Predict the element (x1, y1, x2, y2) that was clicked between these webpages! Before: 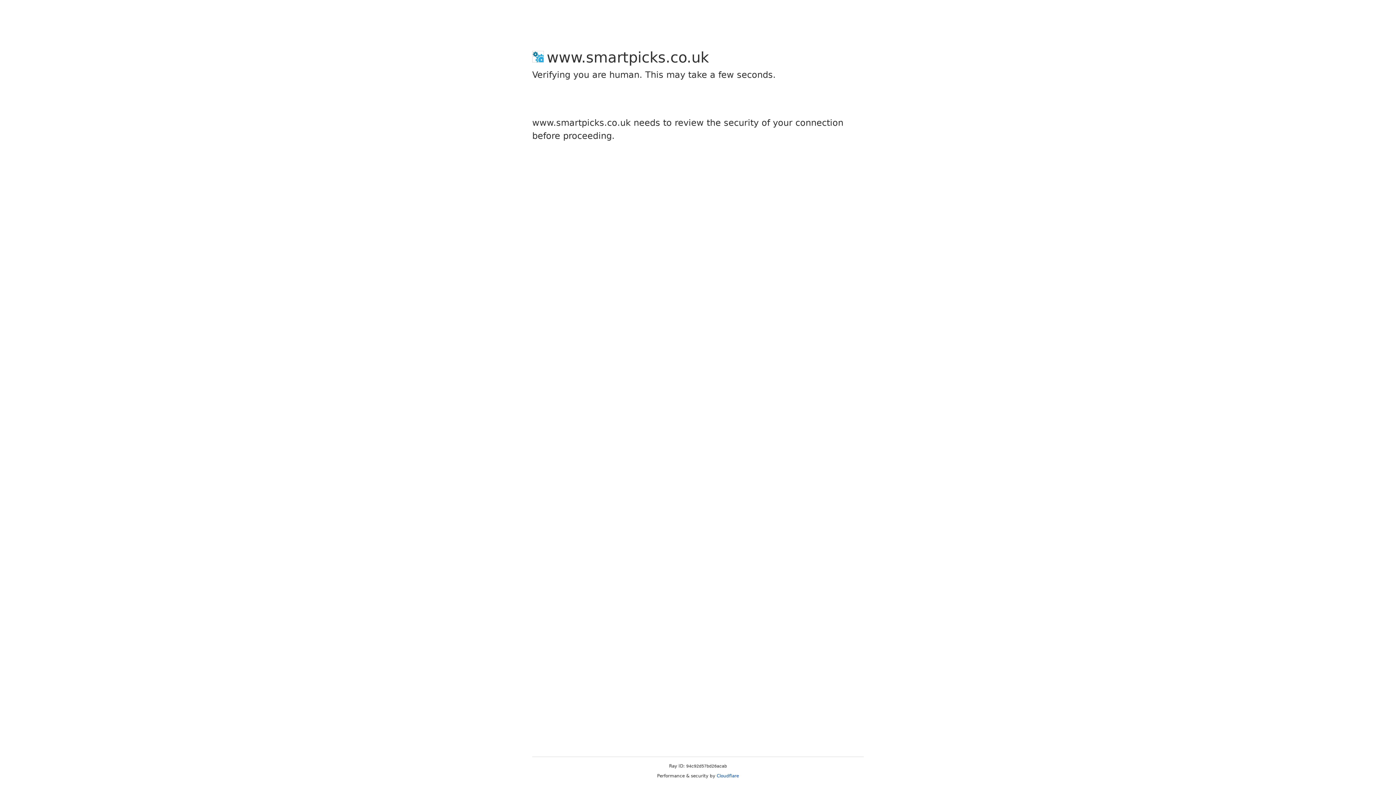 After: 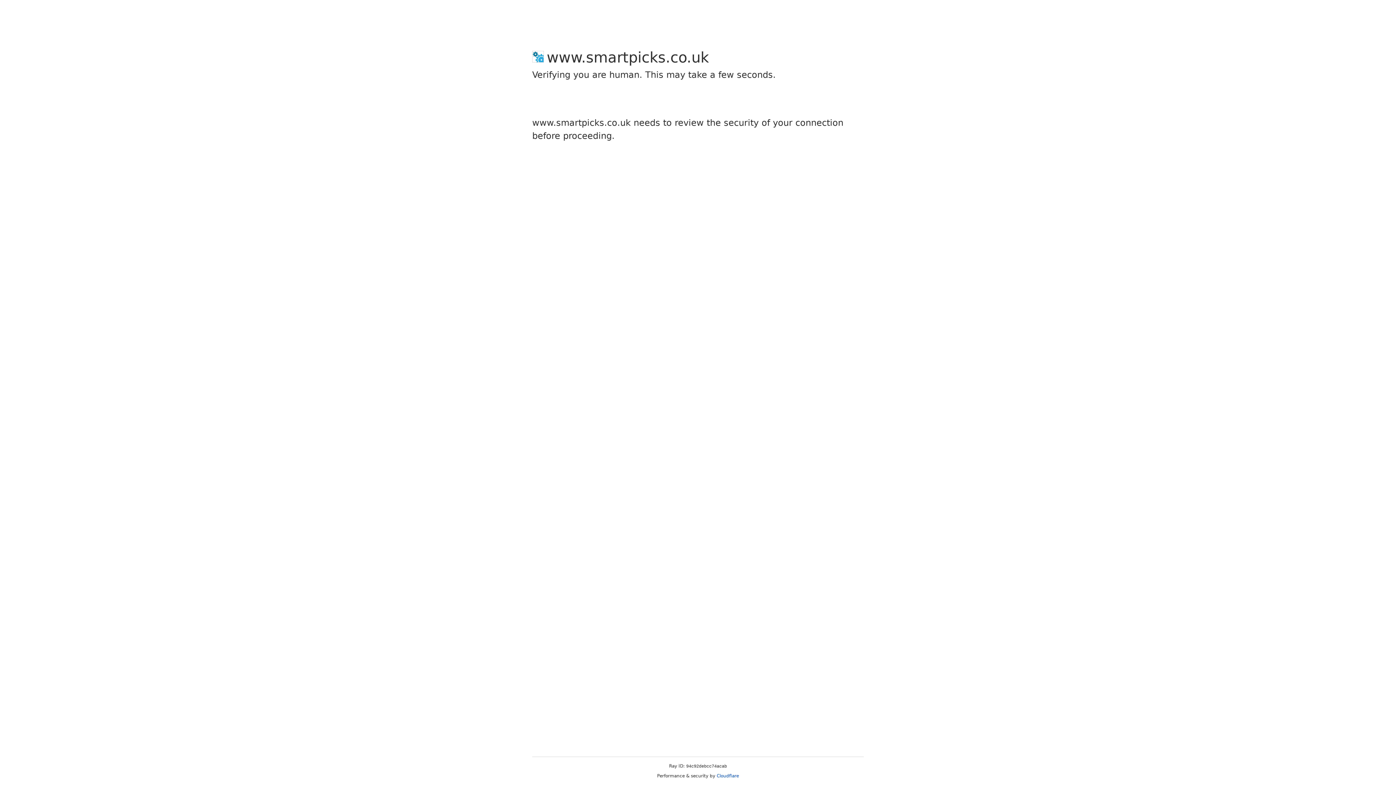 Action: label: Cloudflare bbox: (716, 773, 739, 778)